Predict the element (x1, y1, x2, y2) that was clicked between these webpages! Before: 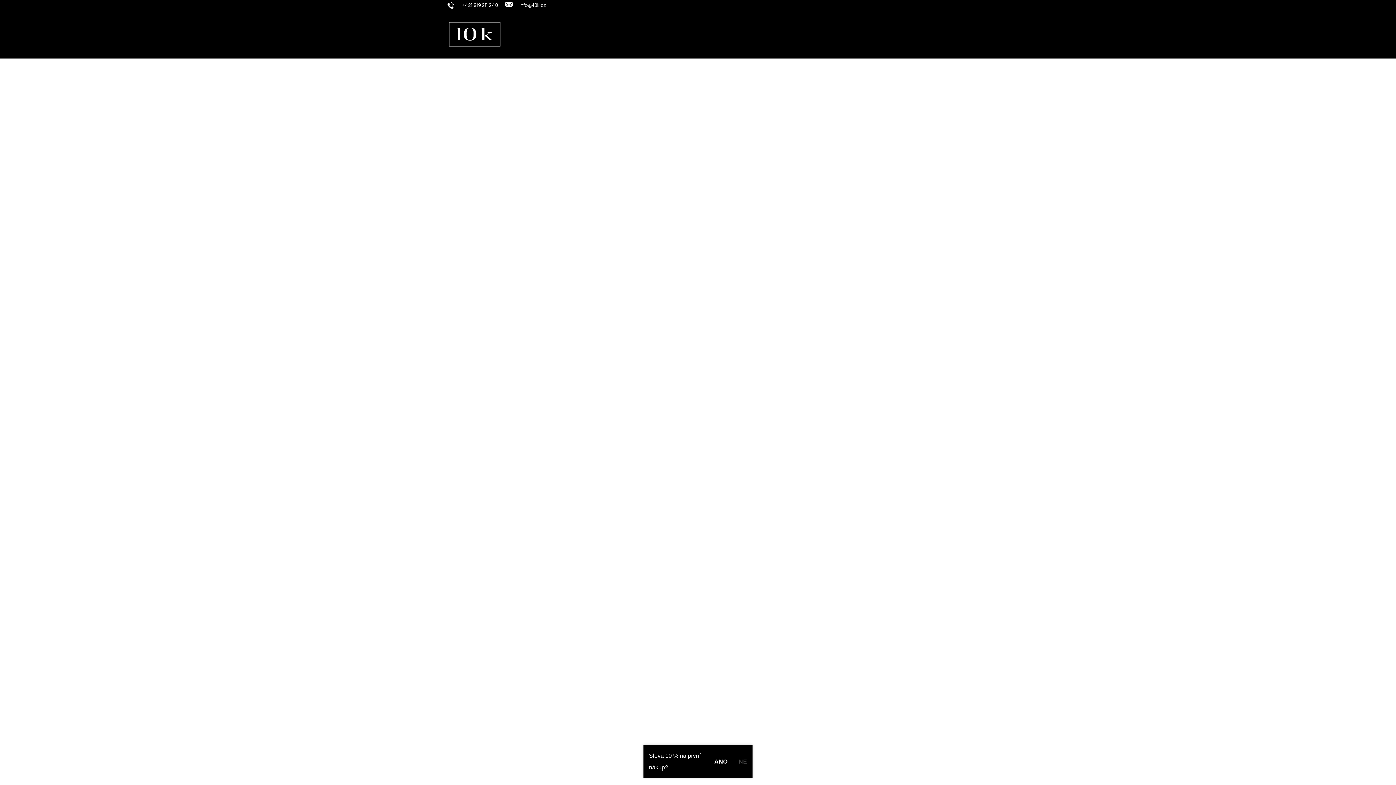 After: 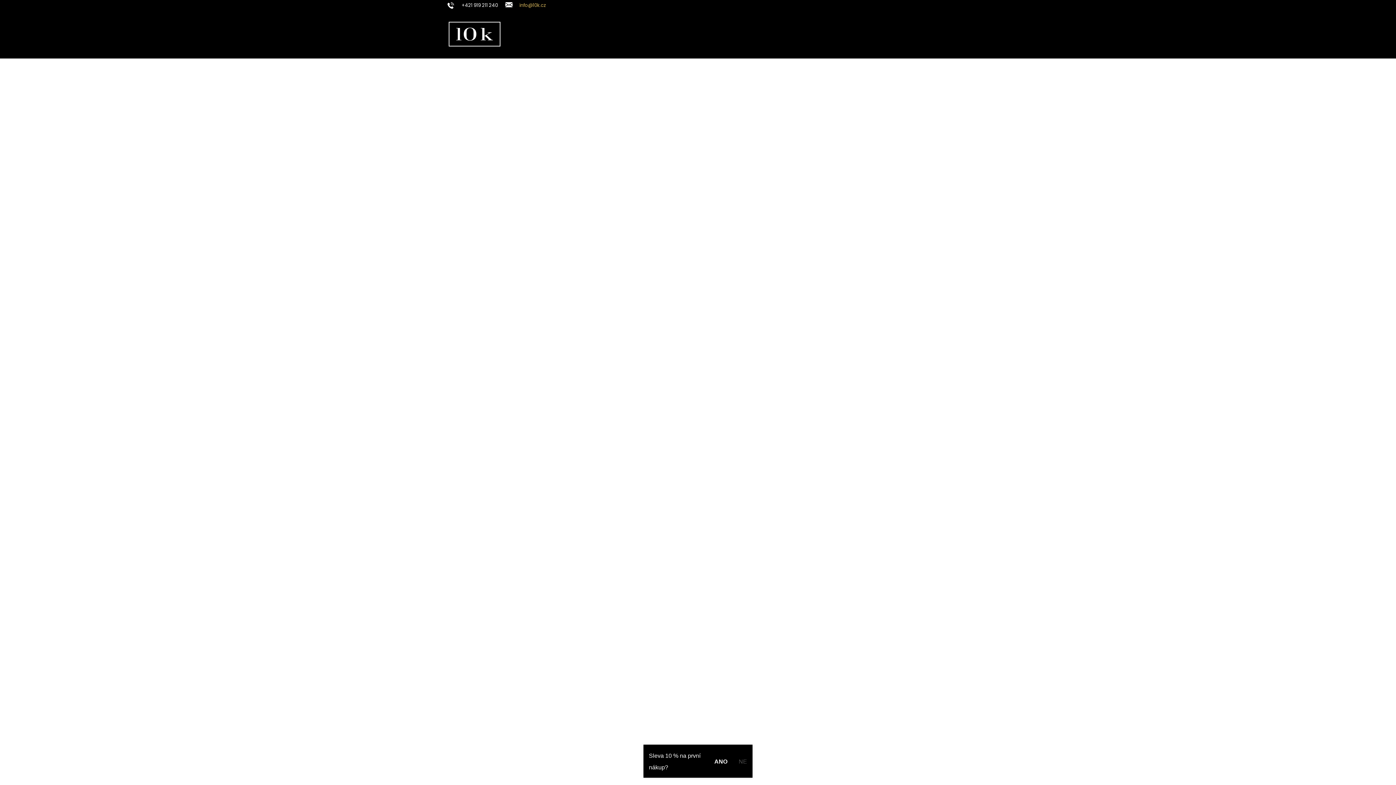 Action: bbox: (505, 1, 546, 8) label: info@10k.cz